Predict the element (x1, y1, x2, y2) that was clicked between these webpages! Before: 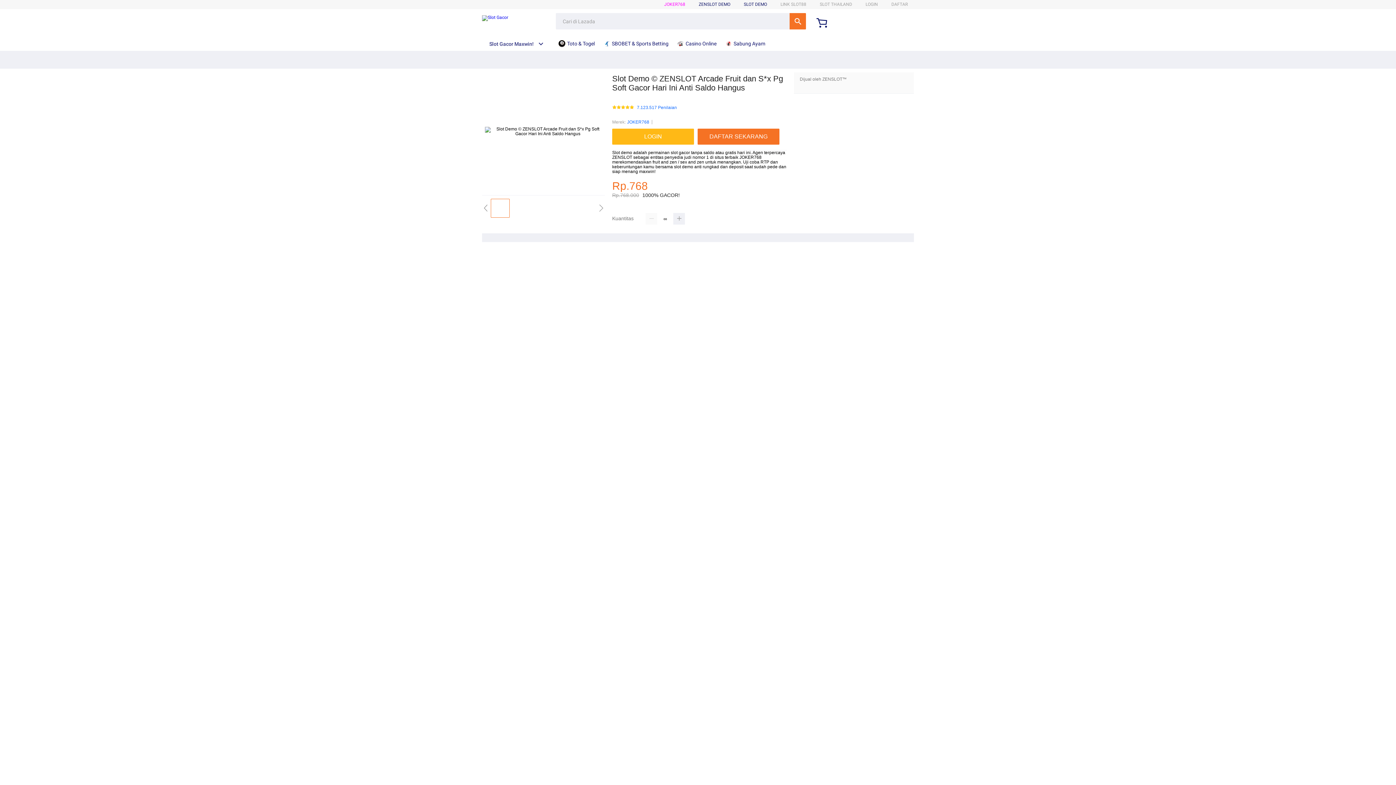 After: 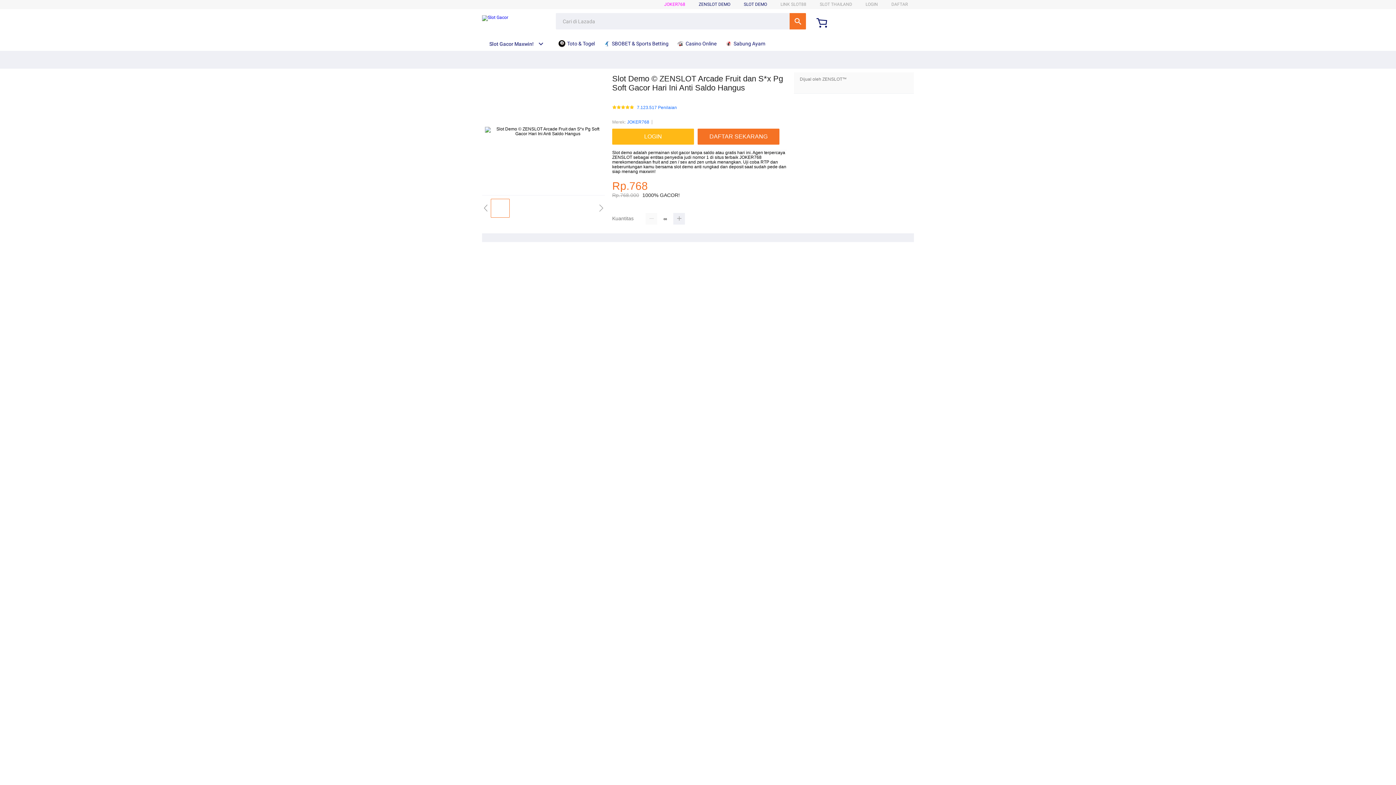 Action: bbox: (482, 41, 544, 46) label: Slot Gacor Maxwin!